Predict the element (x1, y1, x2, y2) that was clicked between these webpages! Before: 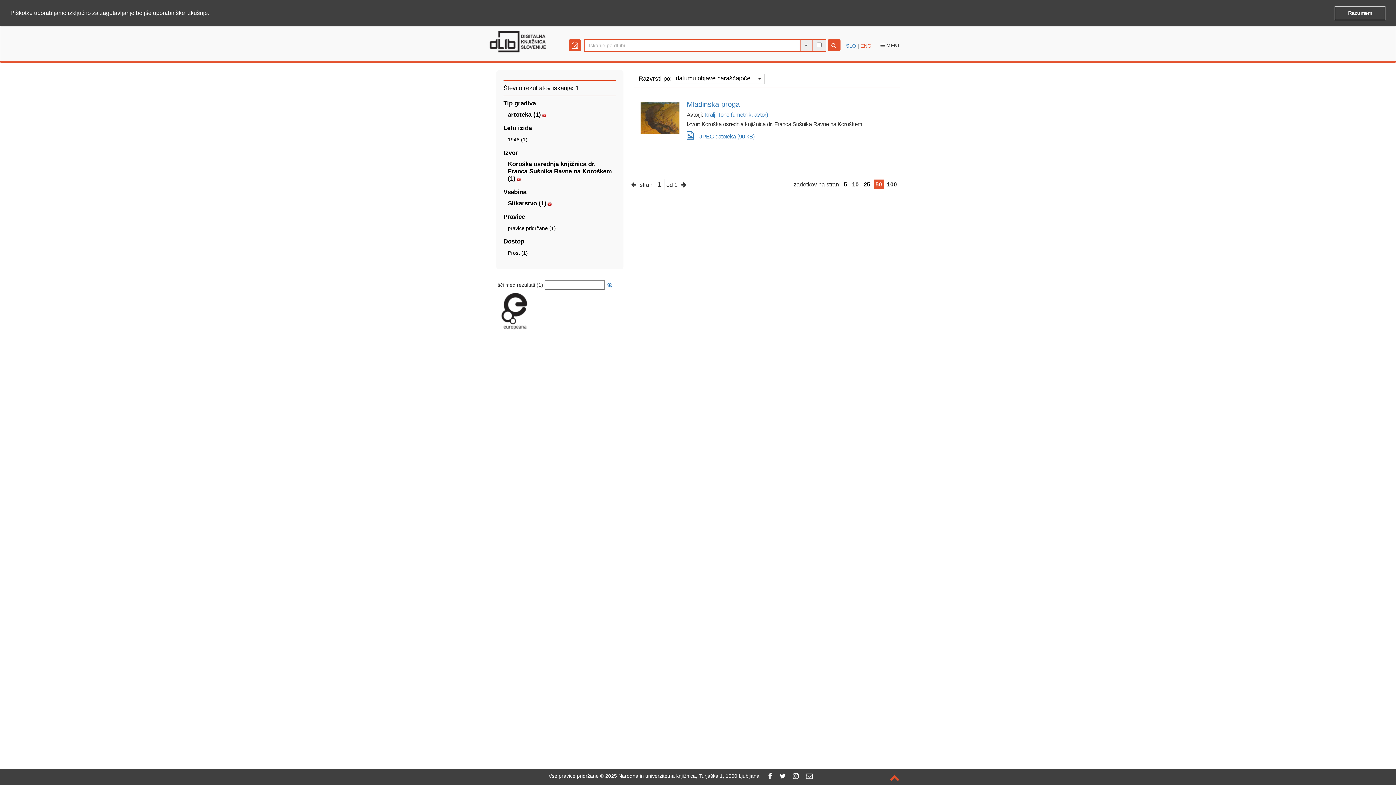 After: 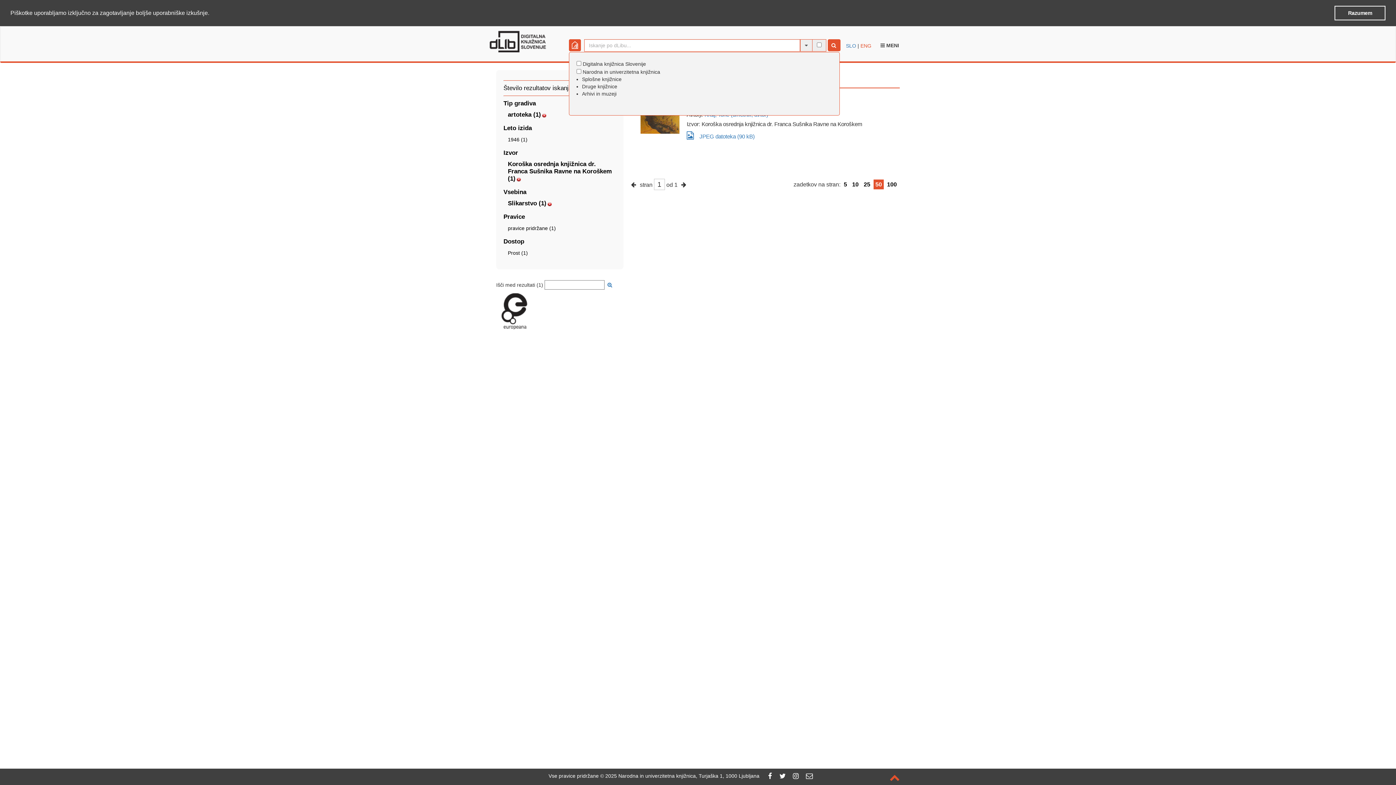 Action: bbox: (569, 39, 582, 51)